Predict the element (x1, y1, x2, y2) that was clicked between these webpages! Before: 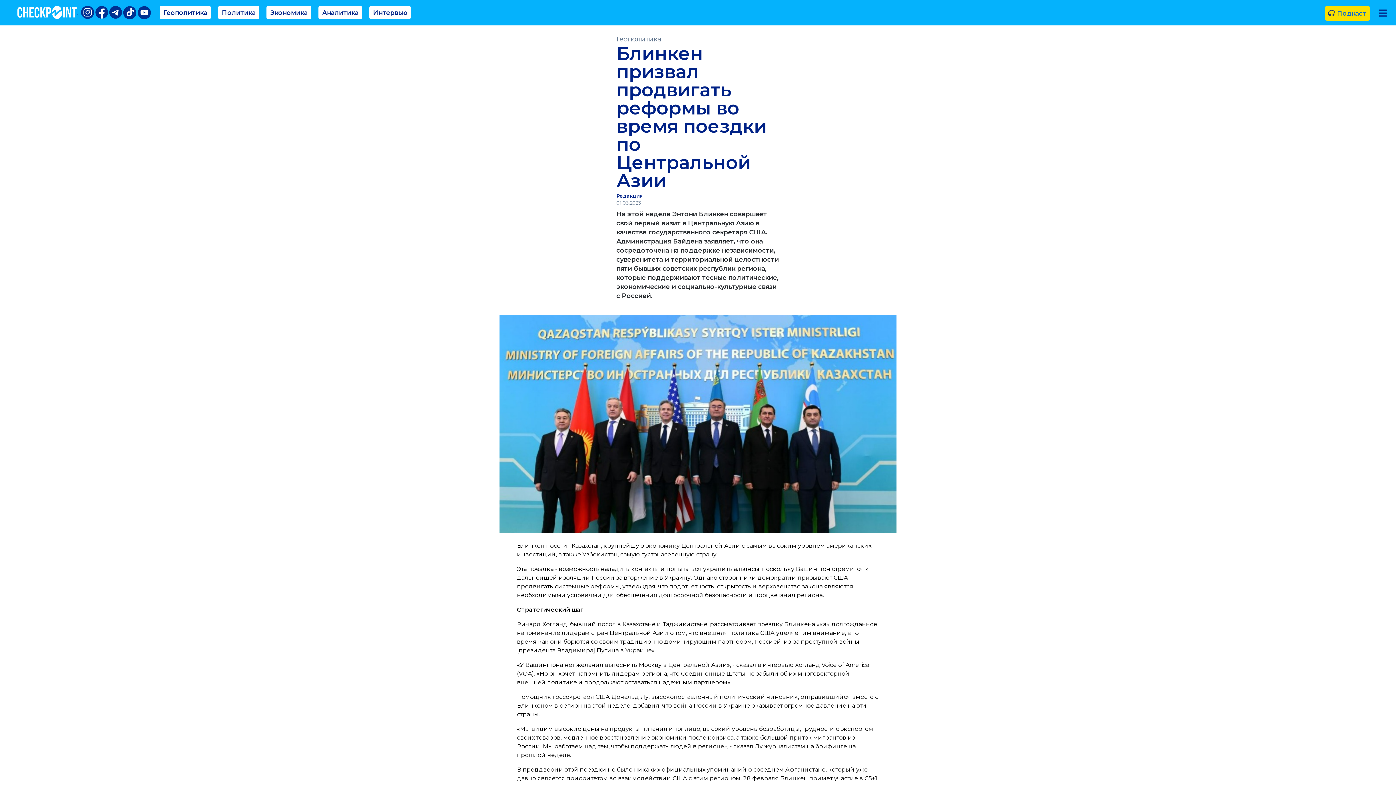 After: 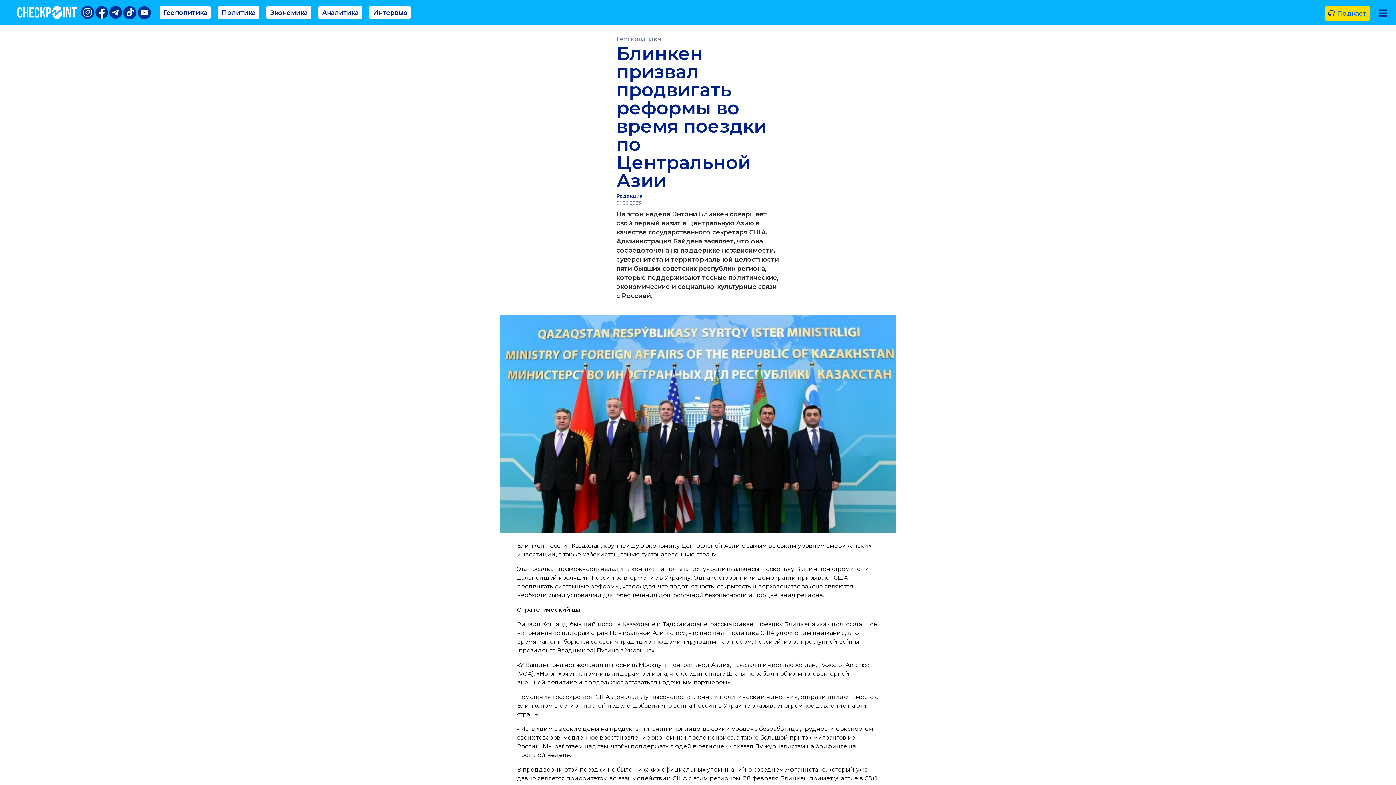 Action: bbox: (81, 5, 94, 18)